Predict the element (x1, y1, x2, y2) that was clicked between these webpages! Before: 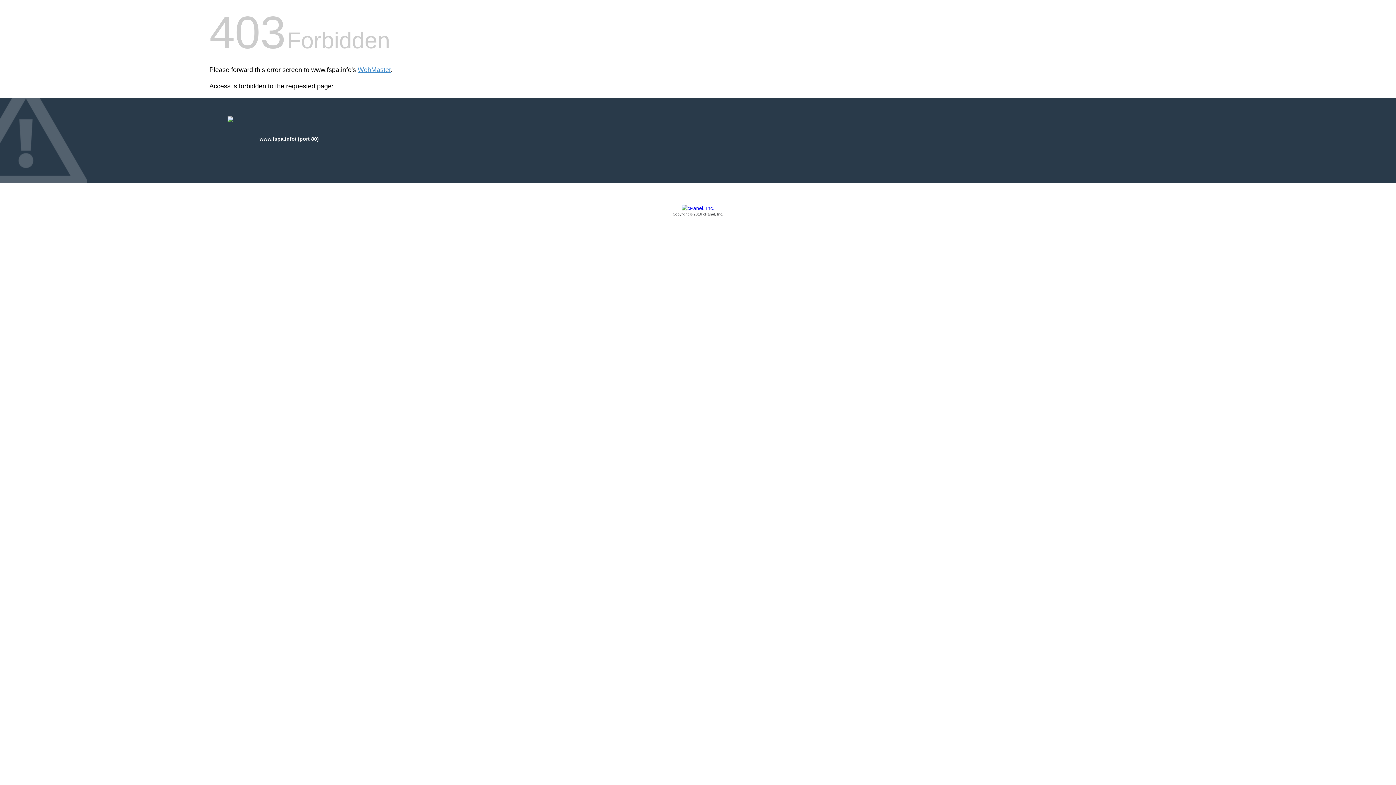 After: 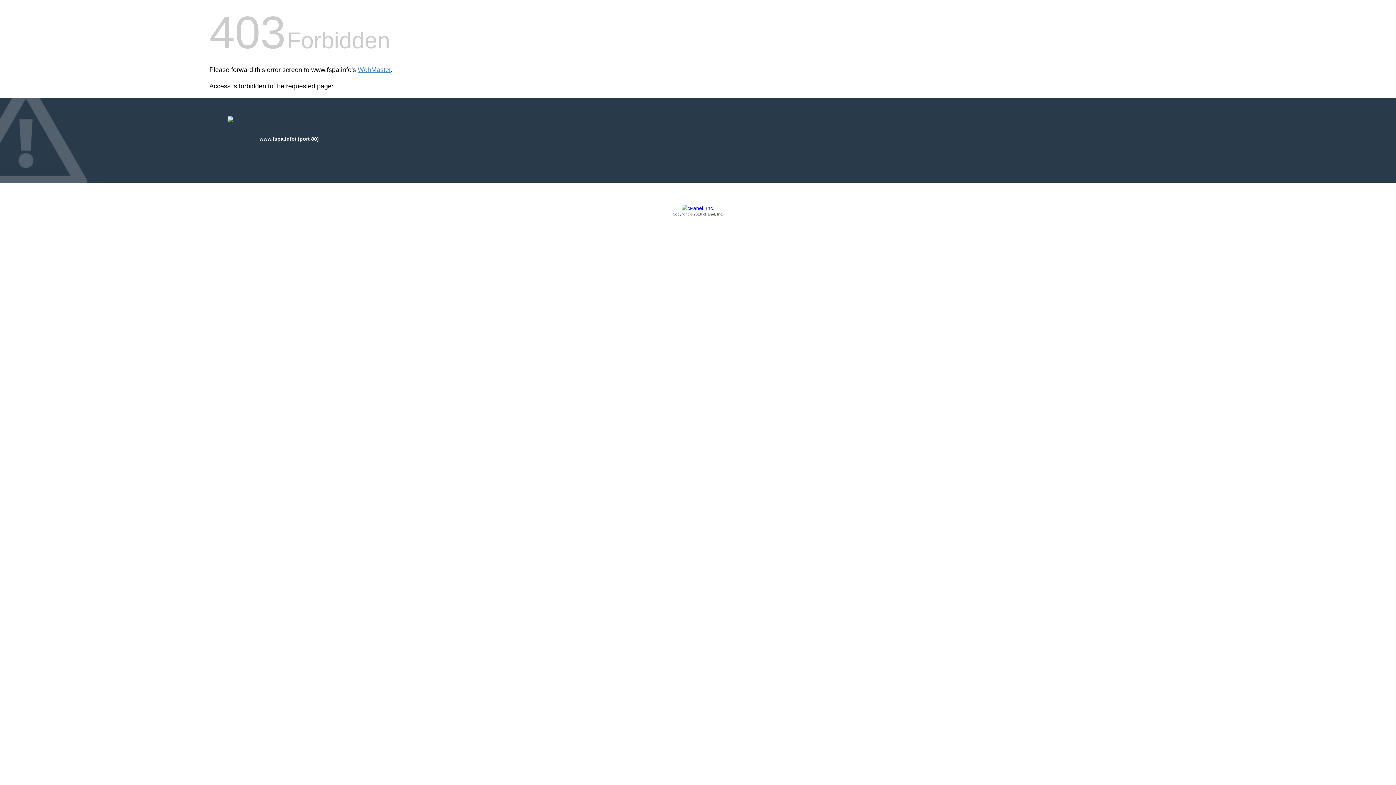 Action: label: Copyright © 2016 cPanel, Inc. bbox: (209, 205, 1186, 217)